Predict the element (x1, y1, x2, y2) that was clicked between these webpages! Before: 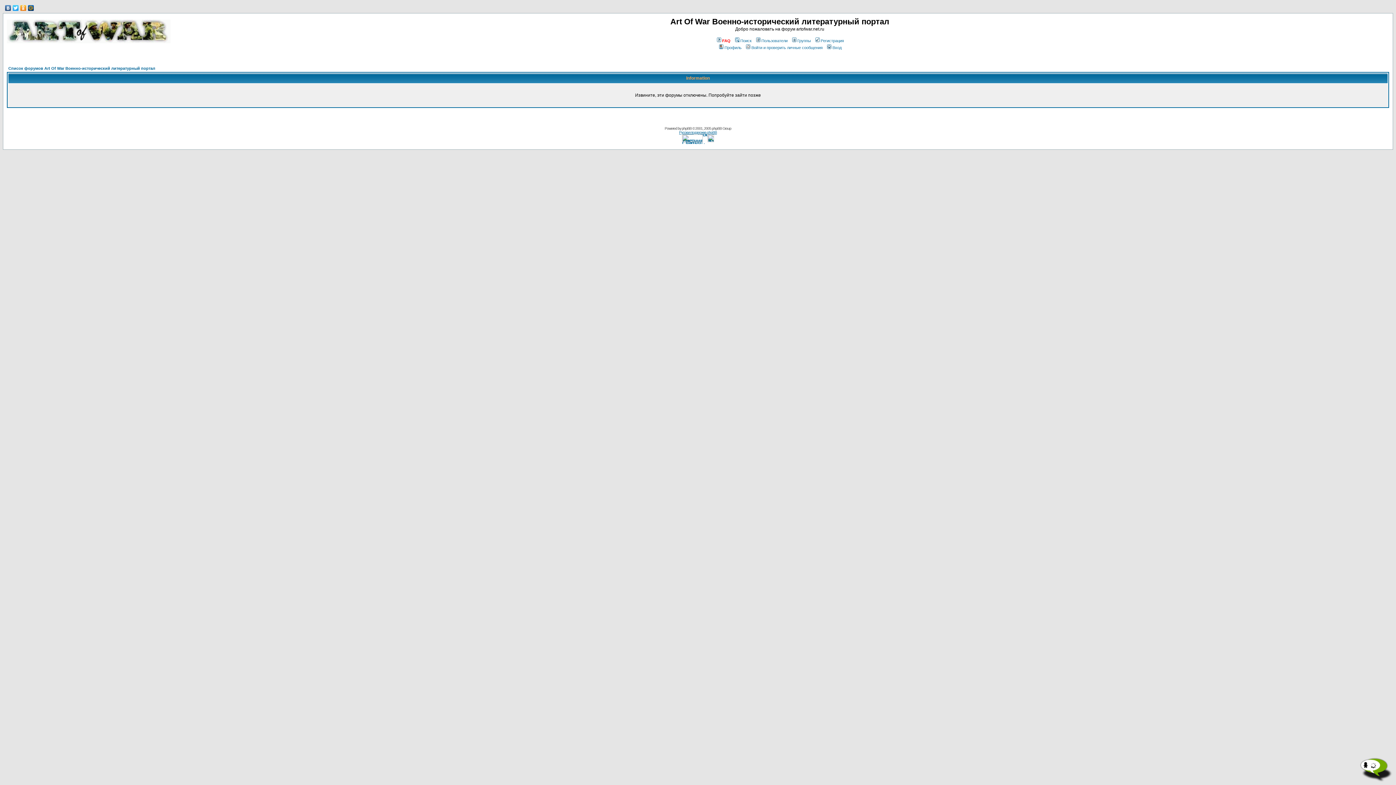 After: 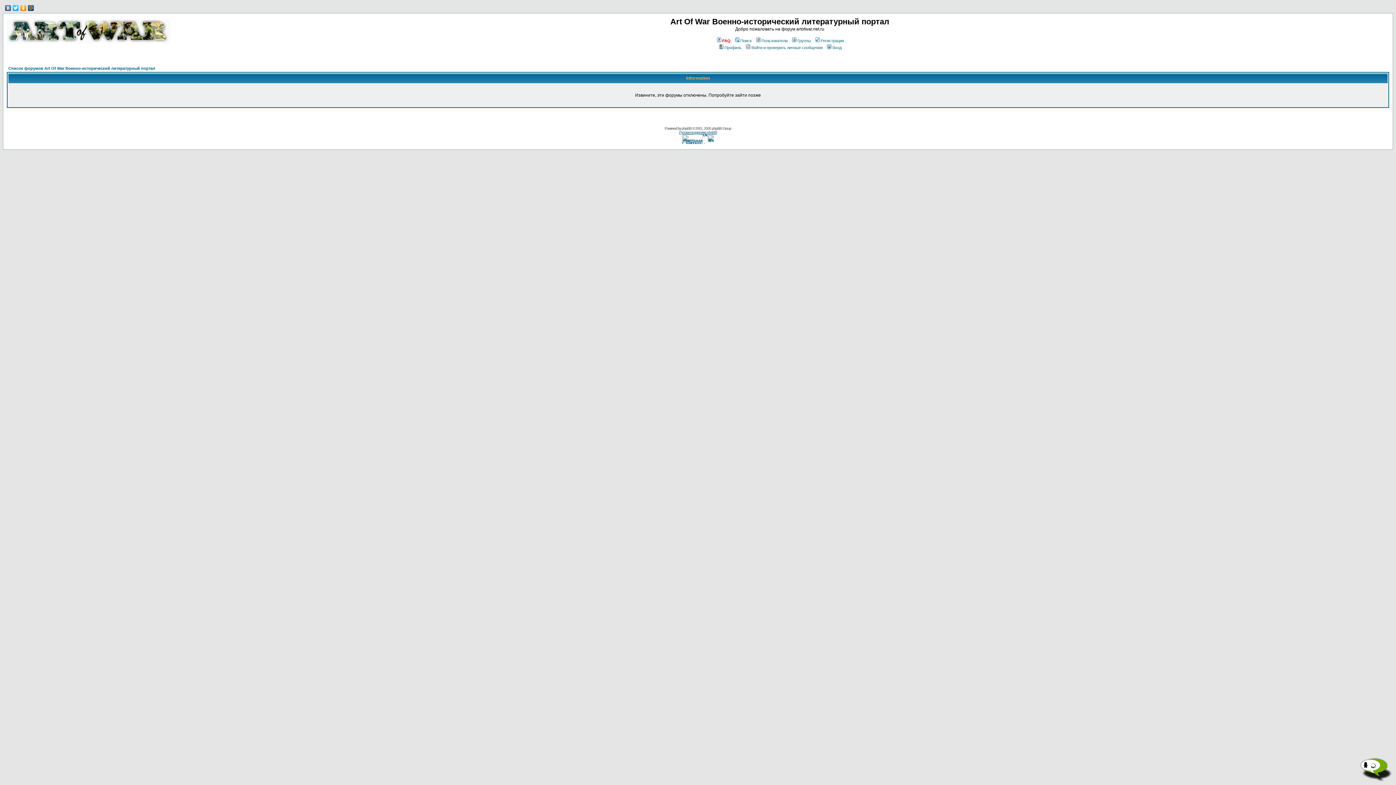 Action: bbox: (755, 38, 787, 42) label: Пользователи